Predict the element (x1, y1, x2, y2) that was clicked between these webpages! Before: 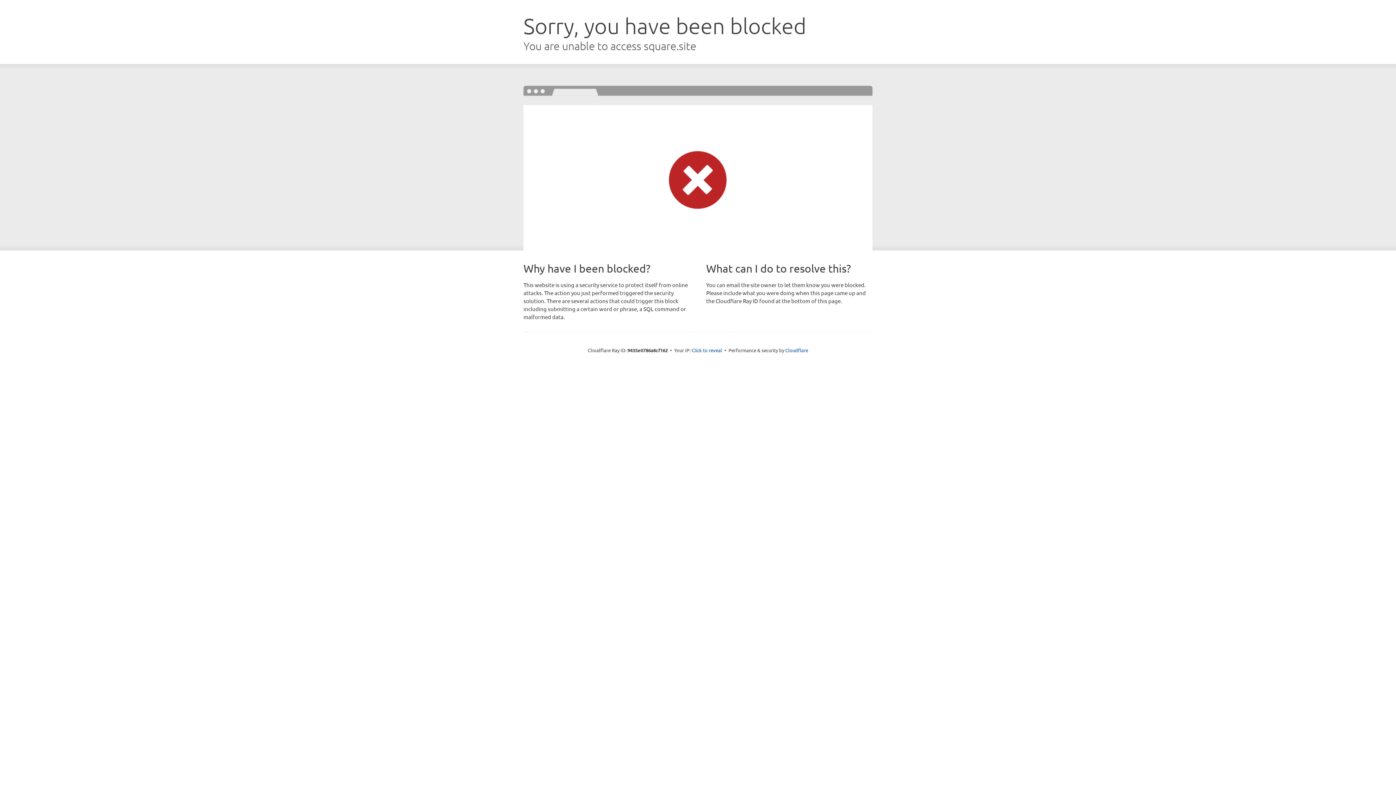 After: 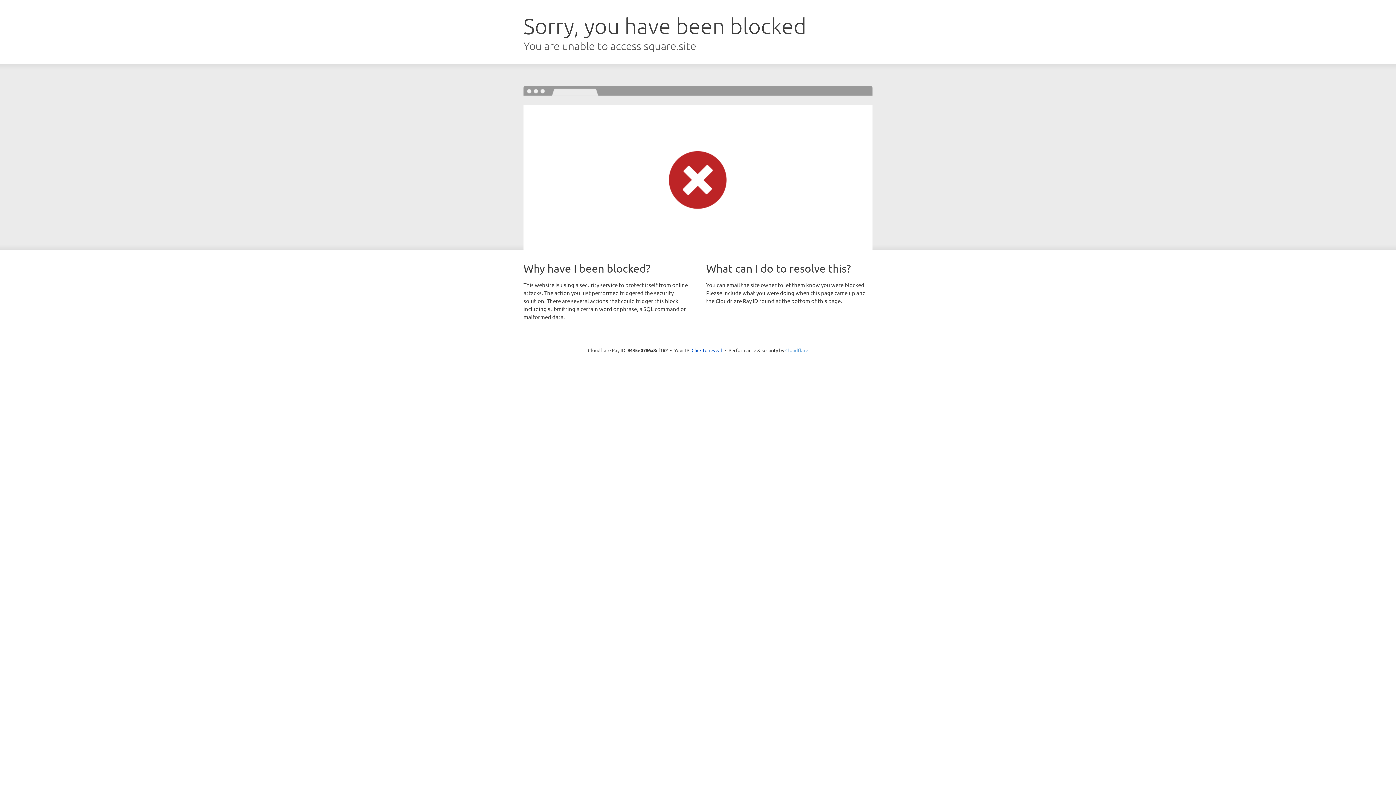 Action: label: Cloudflare bbox: (785, 347, 808, 353)